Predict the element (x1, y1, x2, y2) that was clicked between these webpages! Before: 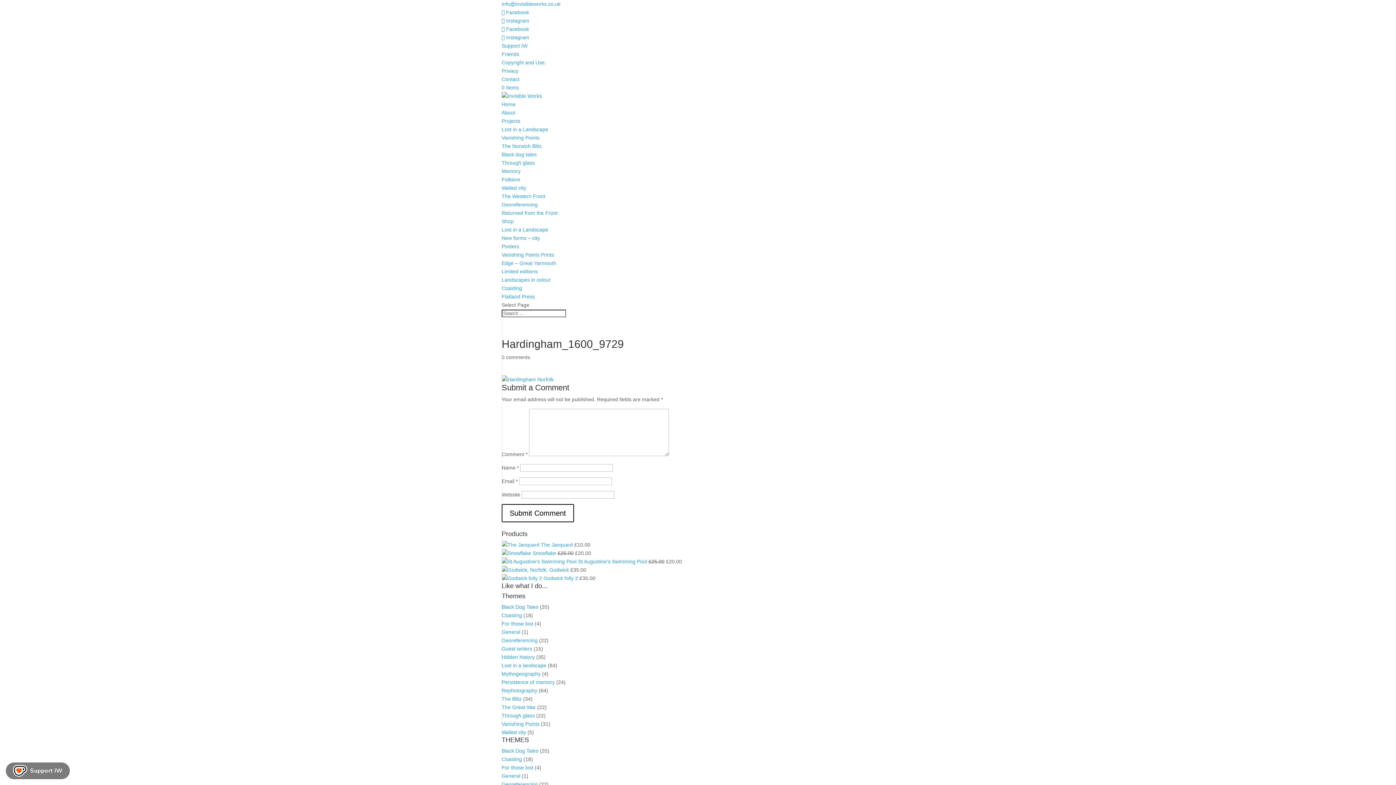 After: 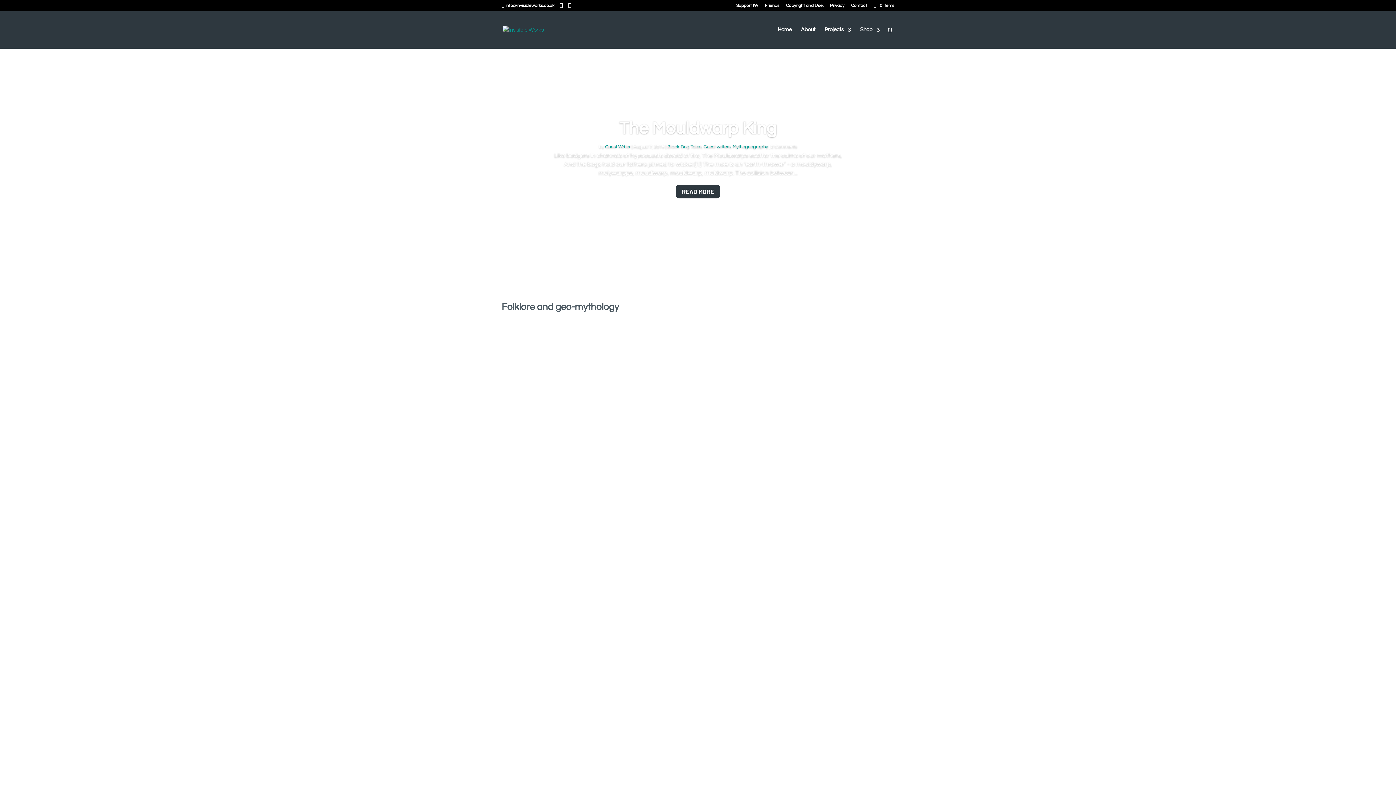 Action: label: Folklore bbox: (501, 176, 520, 182)